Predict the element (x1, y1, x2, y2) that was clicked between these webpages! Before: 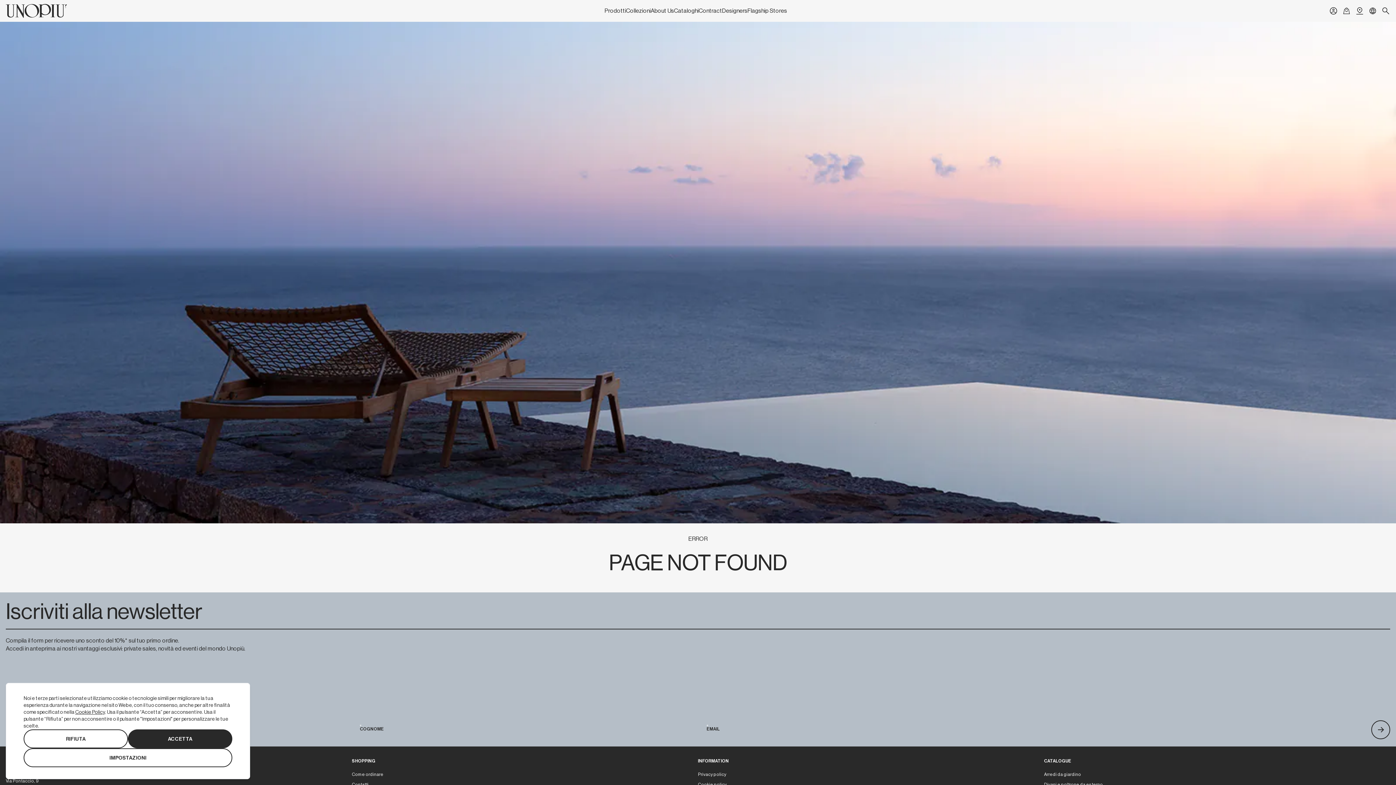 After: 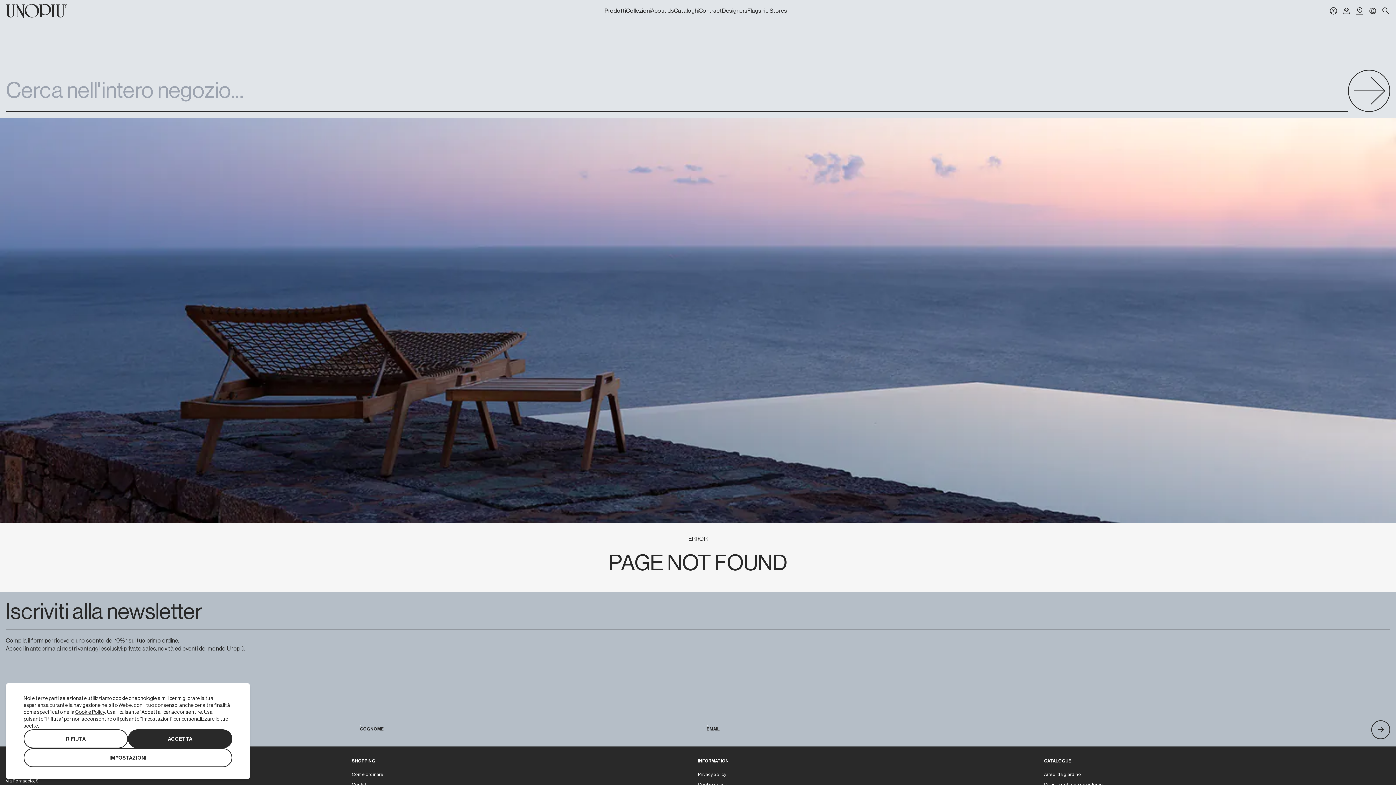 Action: label: Toggle search form bbox: (1381, 6, 1390, 15)